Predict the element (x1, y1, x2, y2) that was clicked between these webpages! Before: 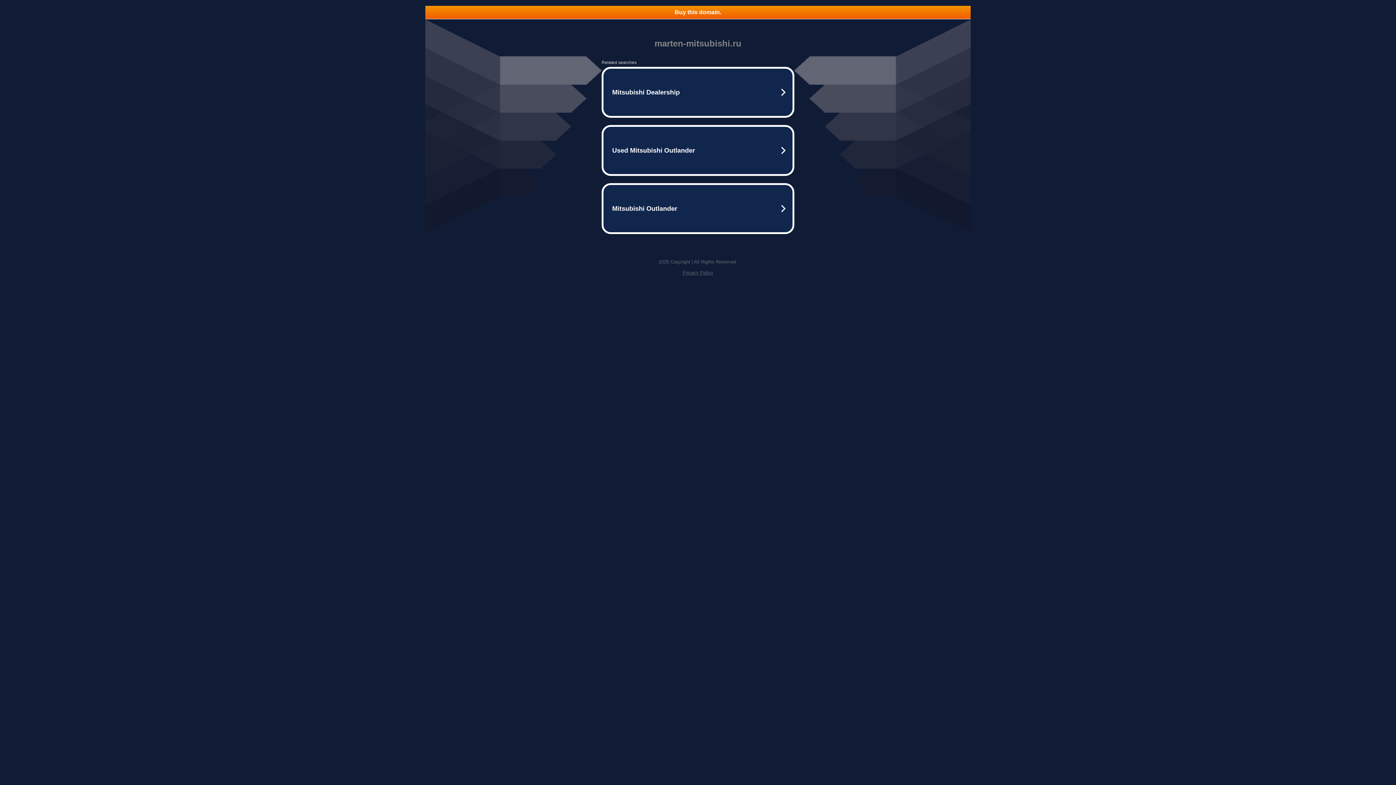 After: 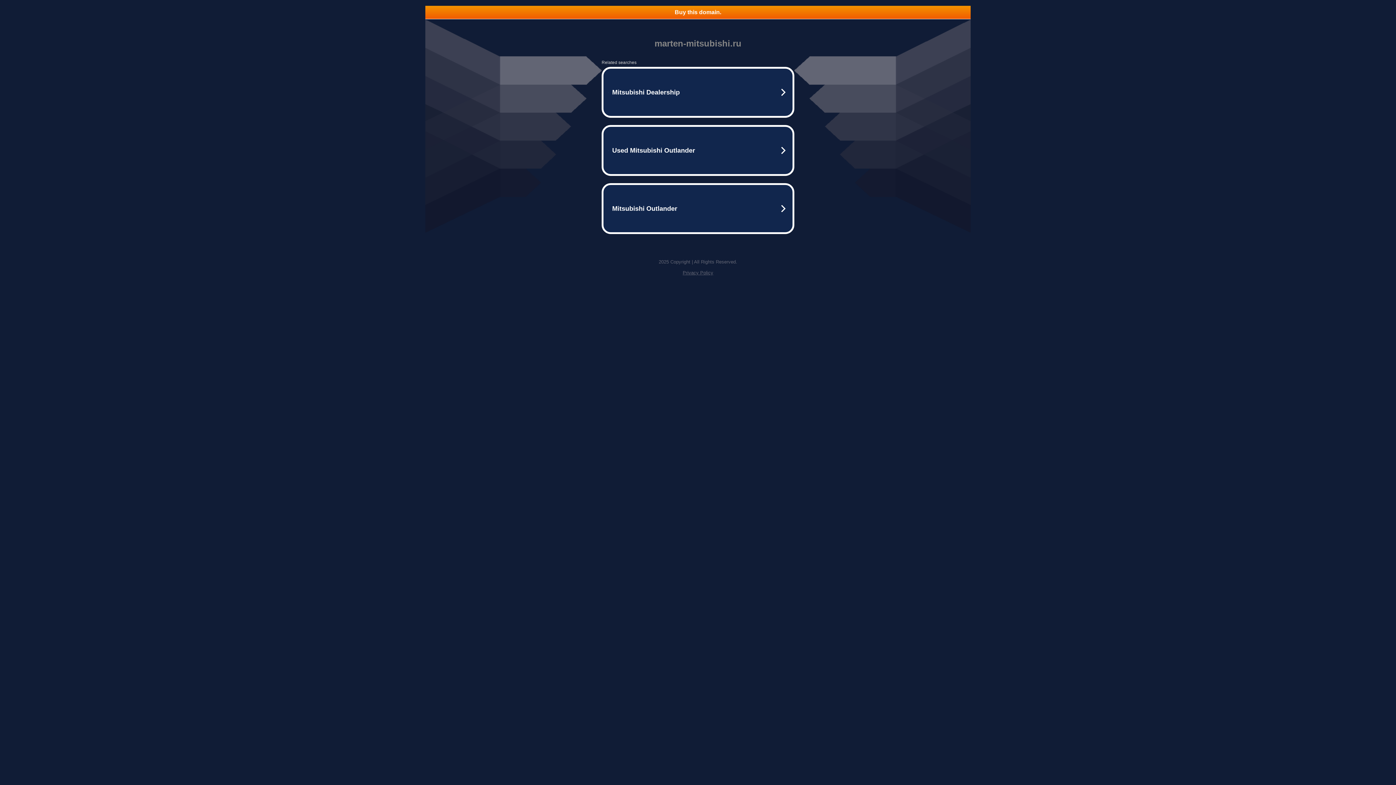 Action: bbox: (425, 5, 970, 18) label: Buy this domain.